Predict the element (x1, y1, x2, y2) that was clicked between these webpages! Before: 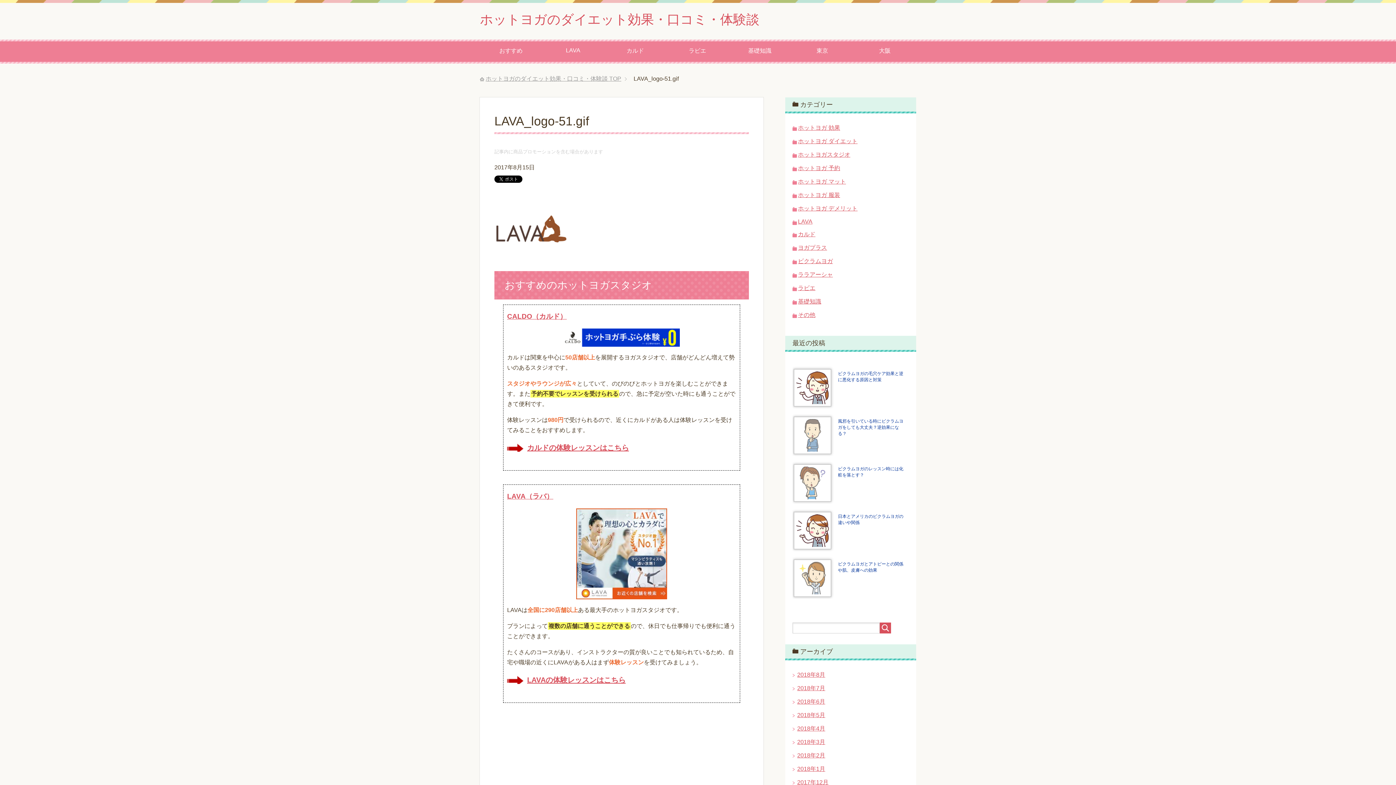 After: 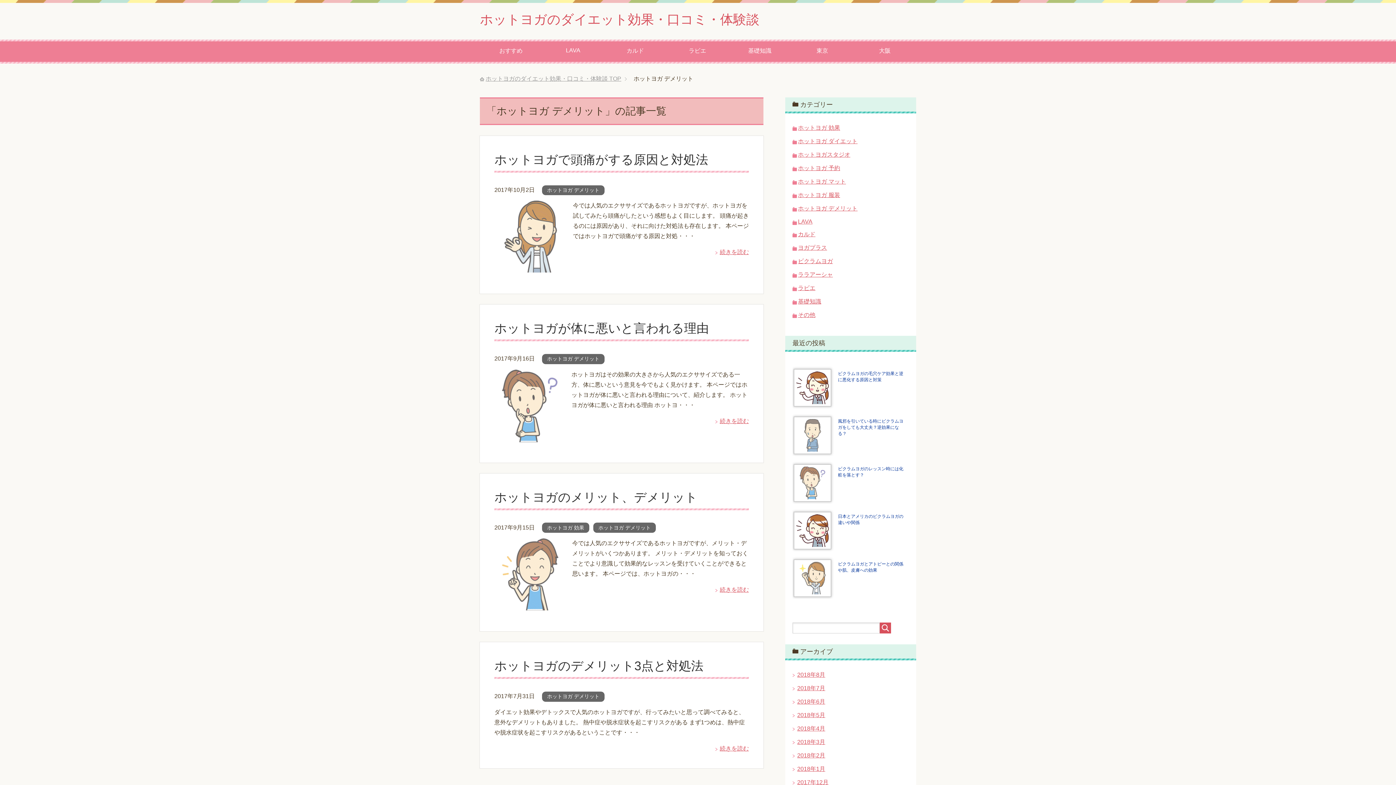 Action: bbox: (798, 205, 857, 211) label: ホットヨガ デメリット